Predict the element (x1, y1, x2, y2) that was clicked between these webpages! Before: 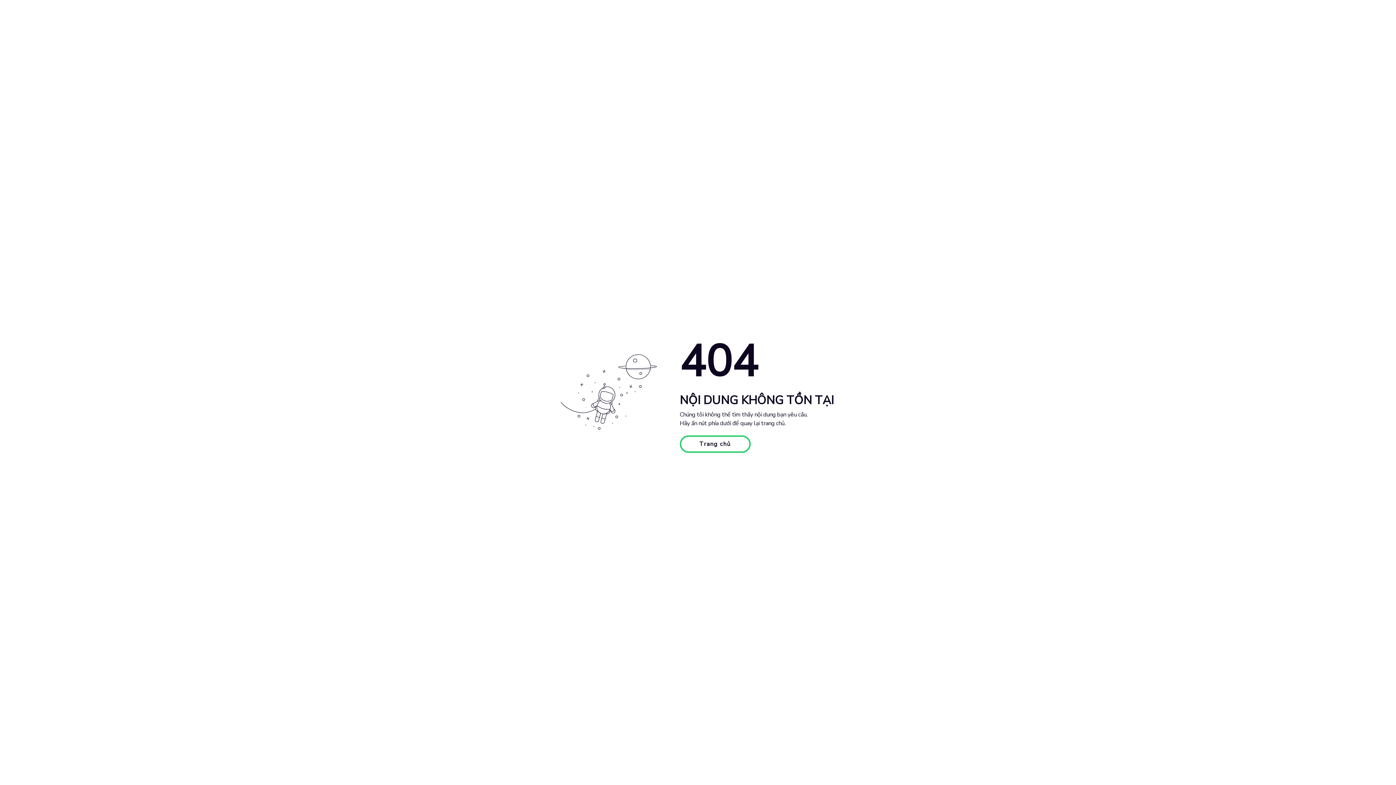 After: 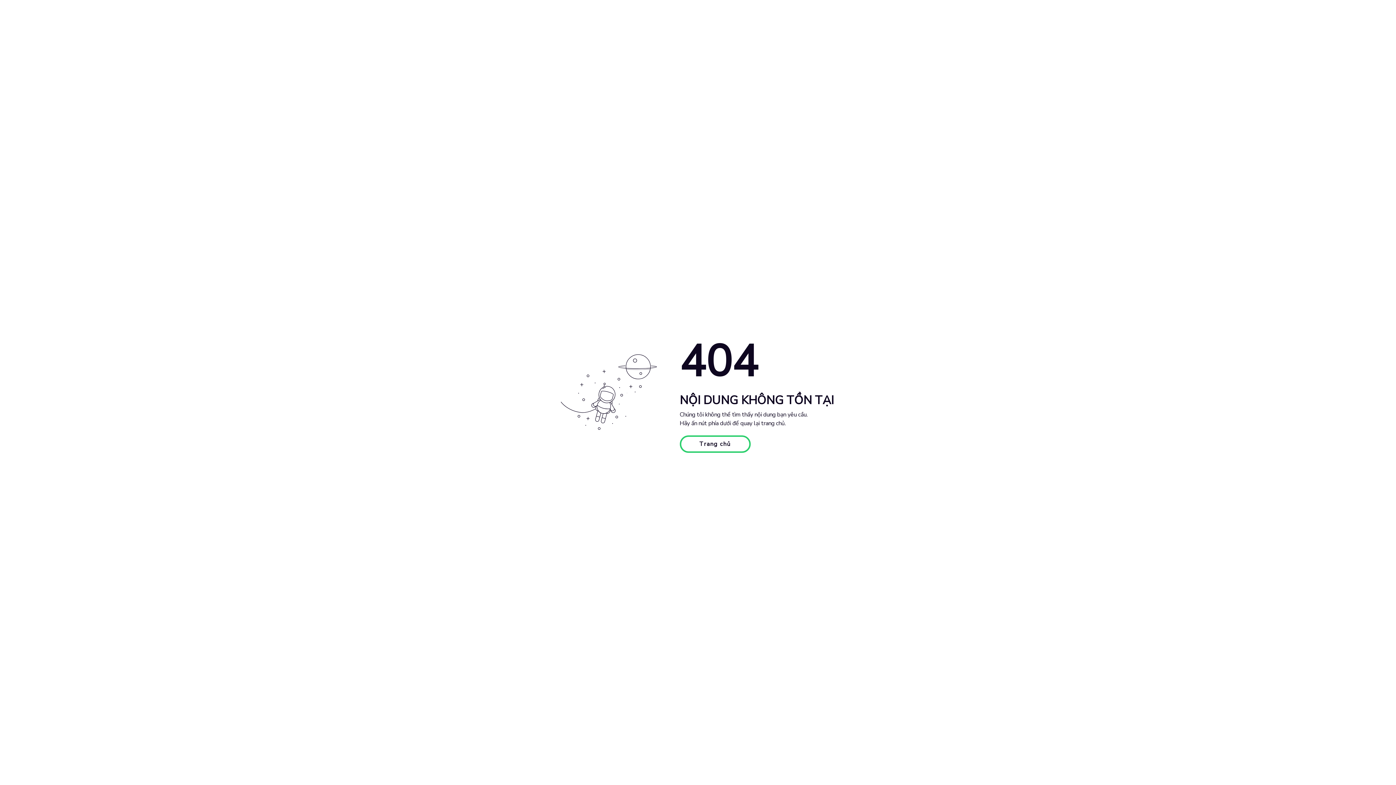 Action: bbox: (679, 435, 750, 453) label: Trang chủ